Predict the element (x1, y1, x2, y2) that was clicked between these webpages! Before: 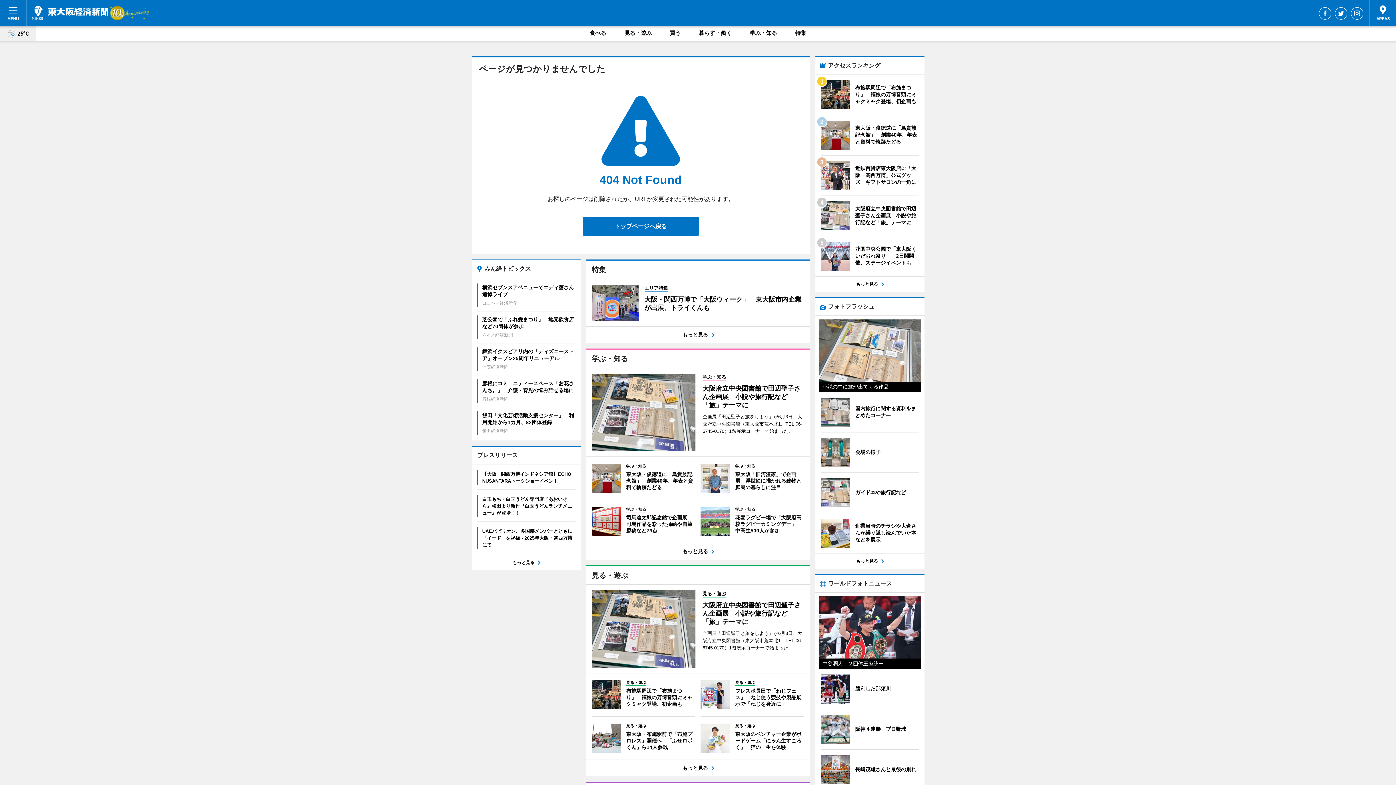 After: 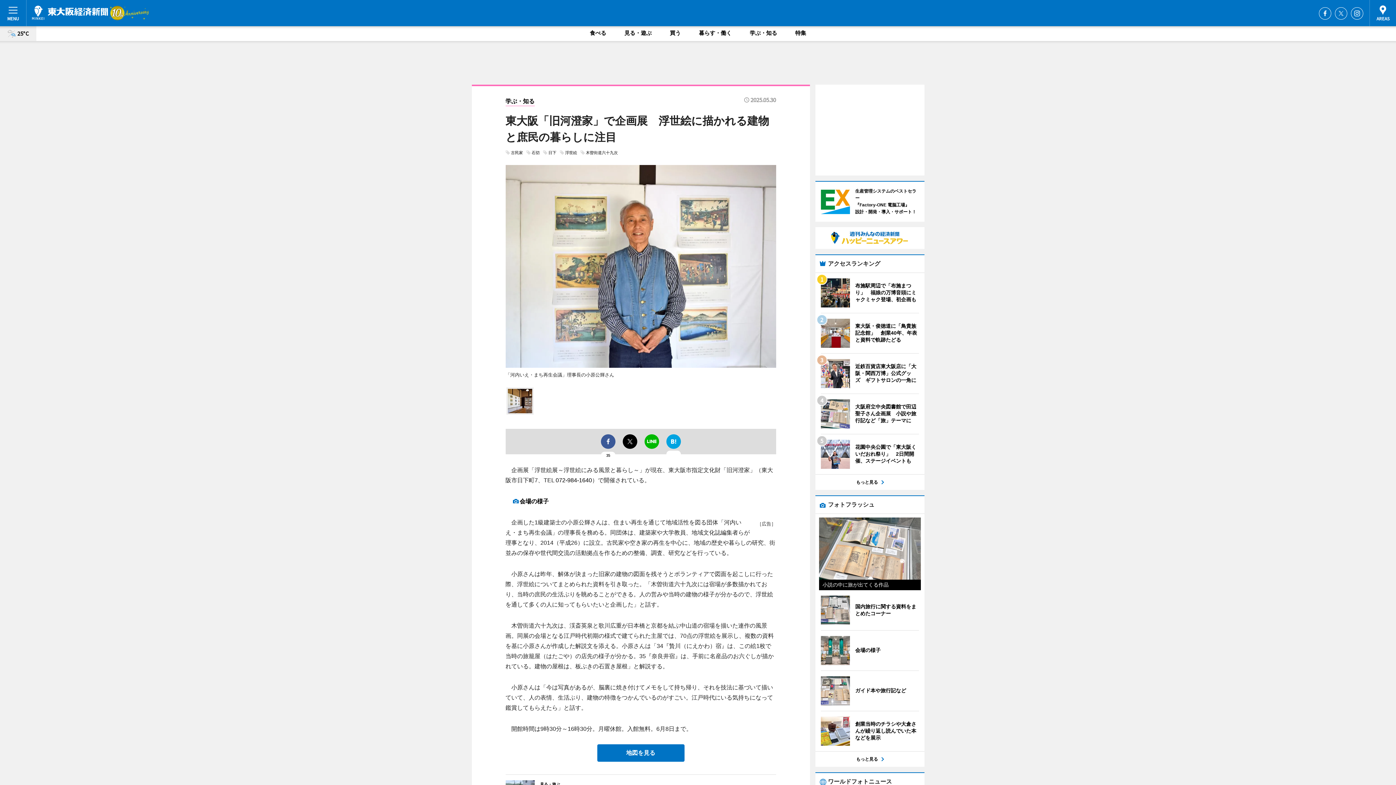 Action: bbox: (700, 462, 804, 494) label: 	学ぶ・知る
東大阪「旧河澄家」で企画展　浮世絵に描かれる建物と庶民の暮らしに注目